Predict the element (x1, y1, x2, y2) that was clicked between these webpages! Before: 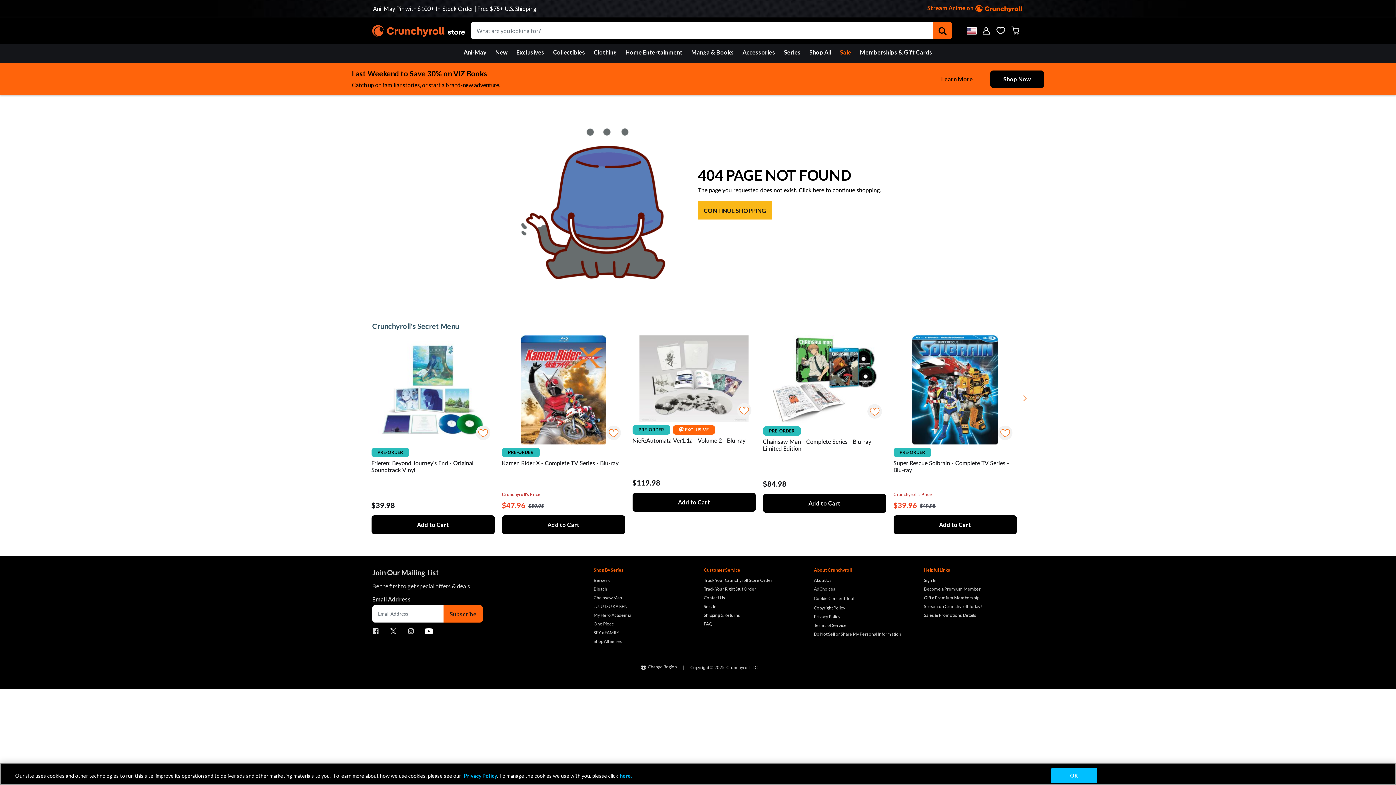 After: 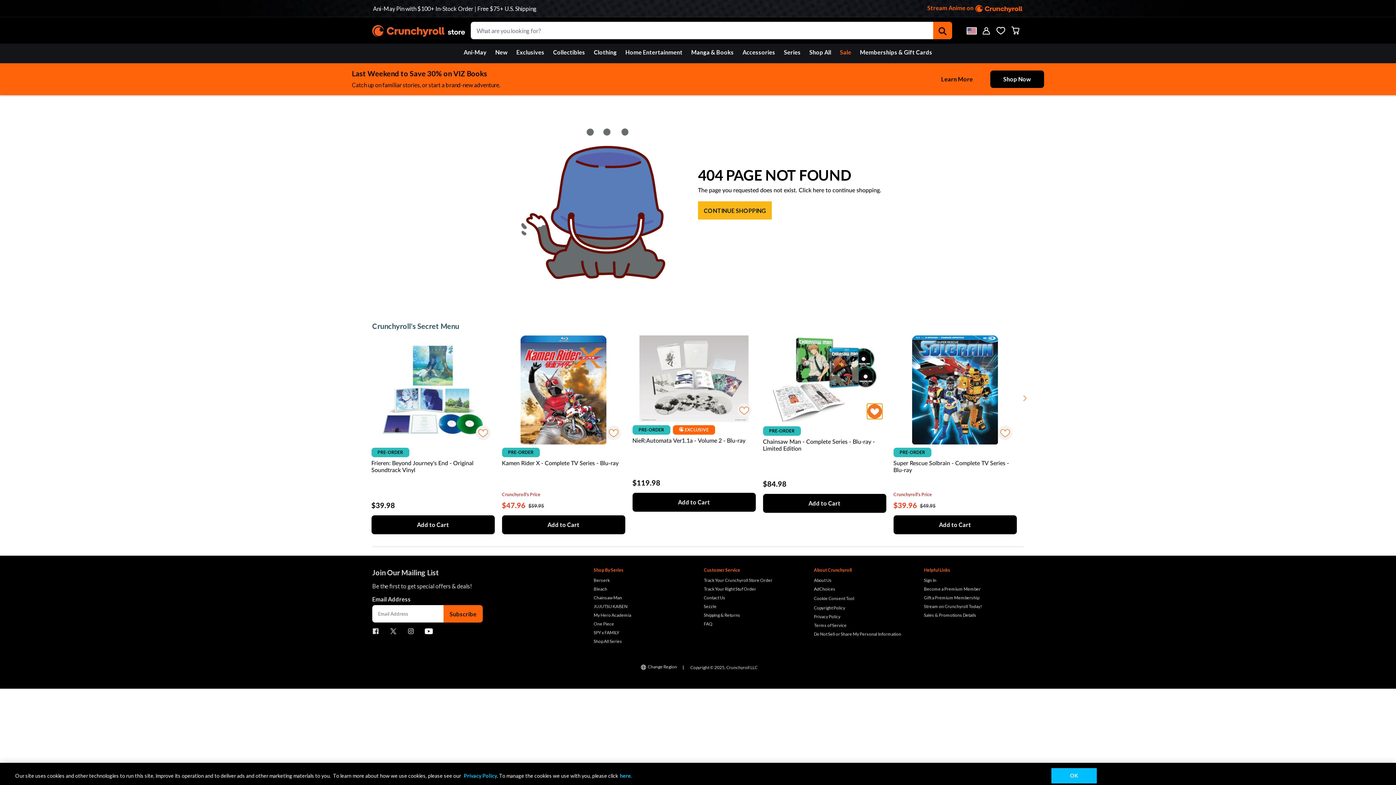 Action: bbox: (867, 404, 882, 418)